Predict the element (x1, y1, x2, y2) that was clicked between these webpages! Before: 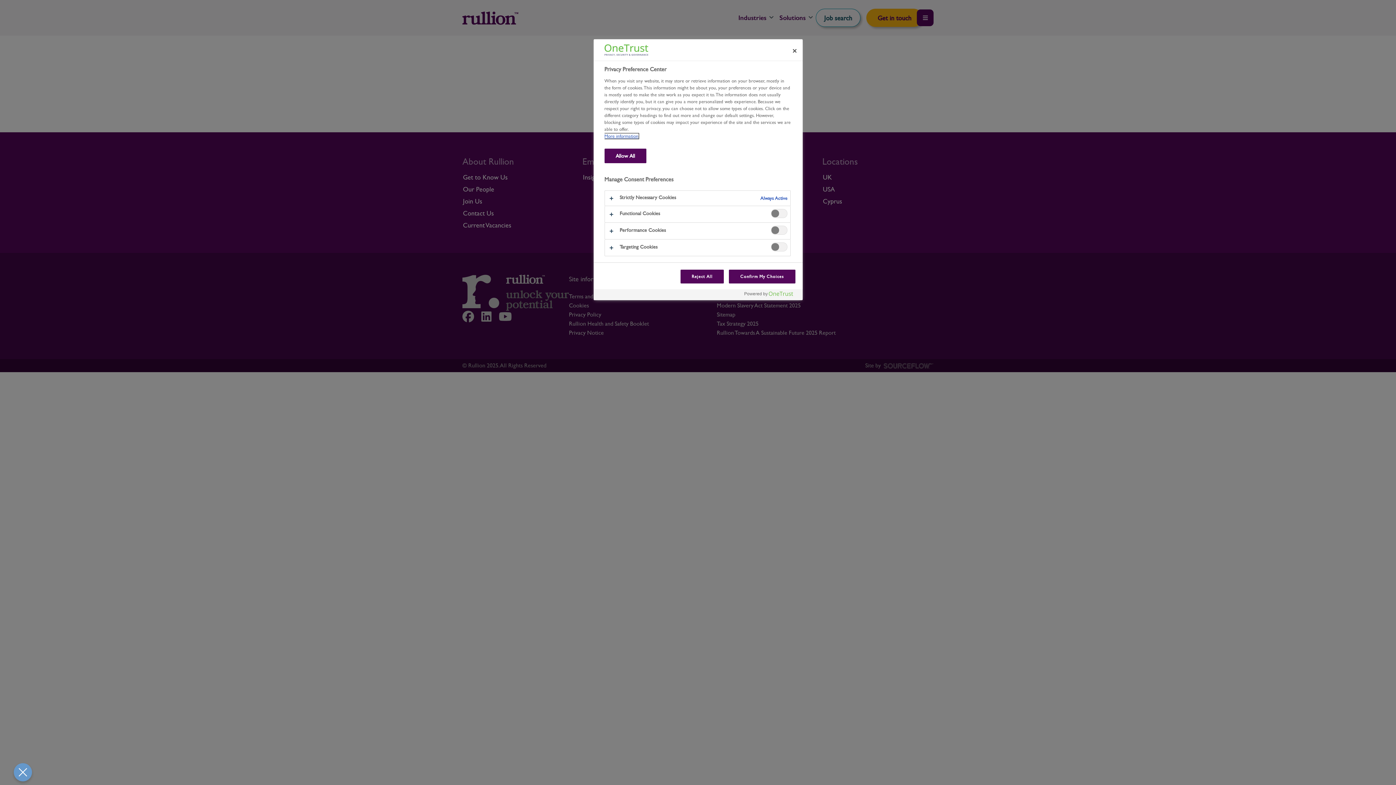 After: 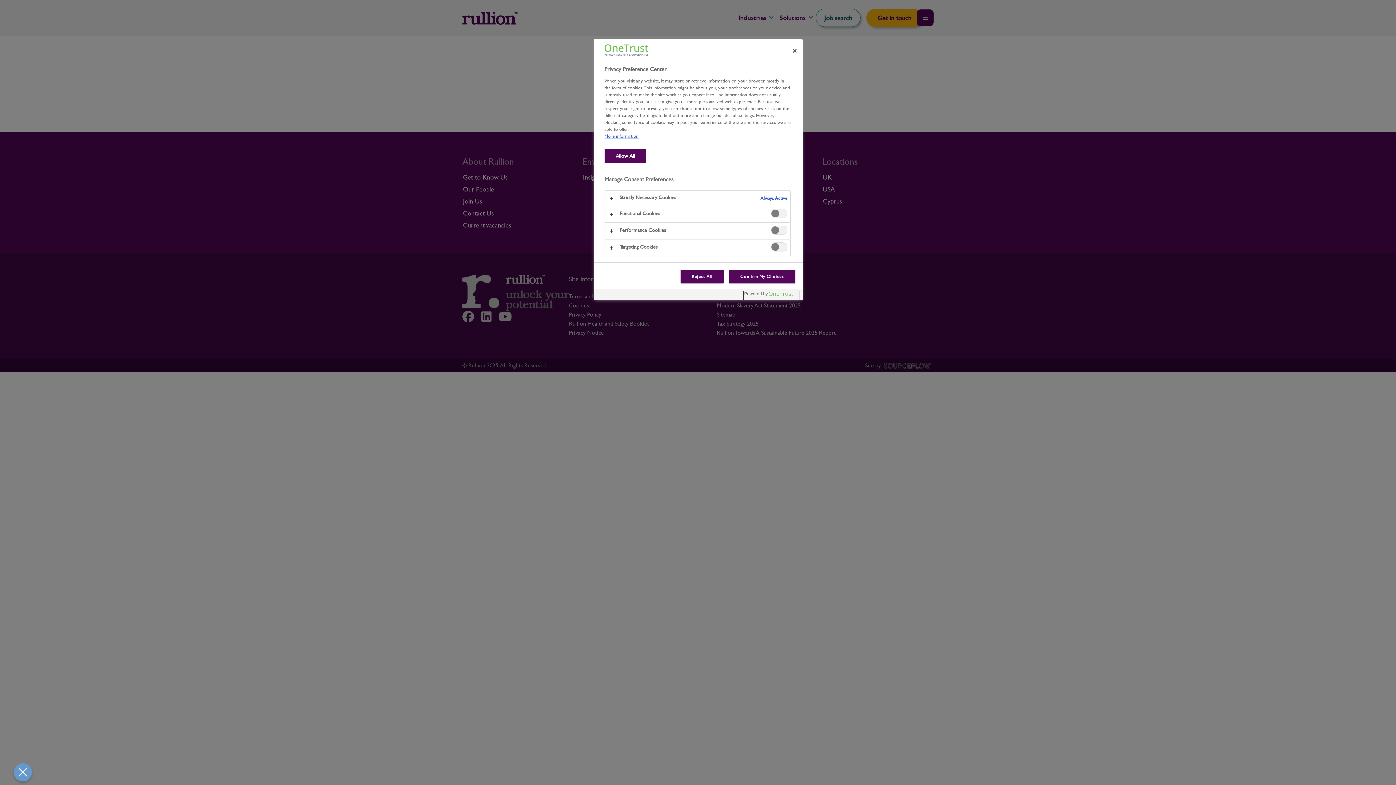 Action: bbox: (743, 291, 799, 300) label: Powered by OneTrust Opens in a new Tab